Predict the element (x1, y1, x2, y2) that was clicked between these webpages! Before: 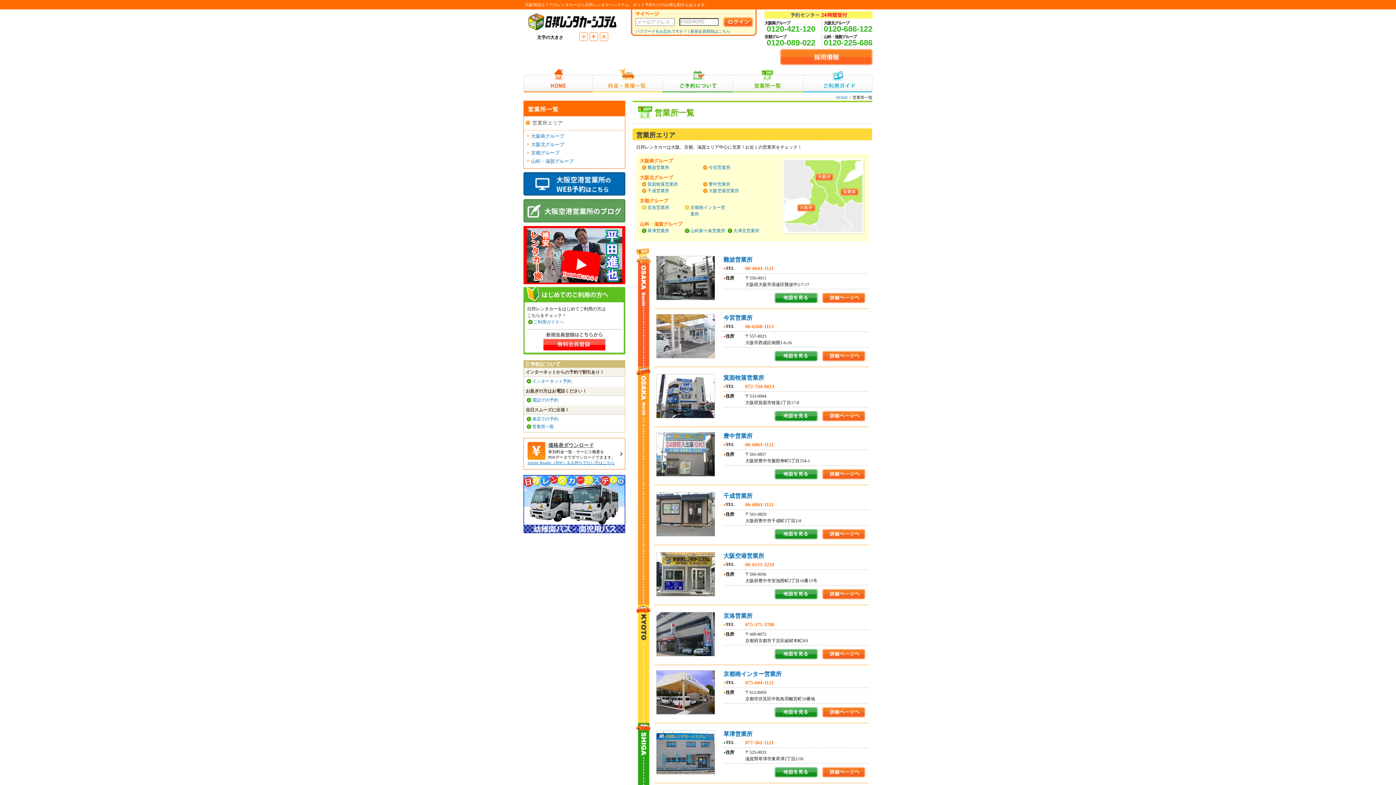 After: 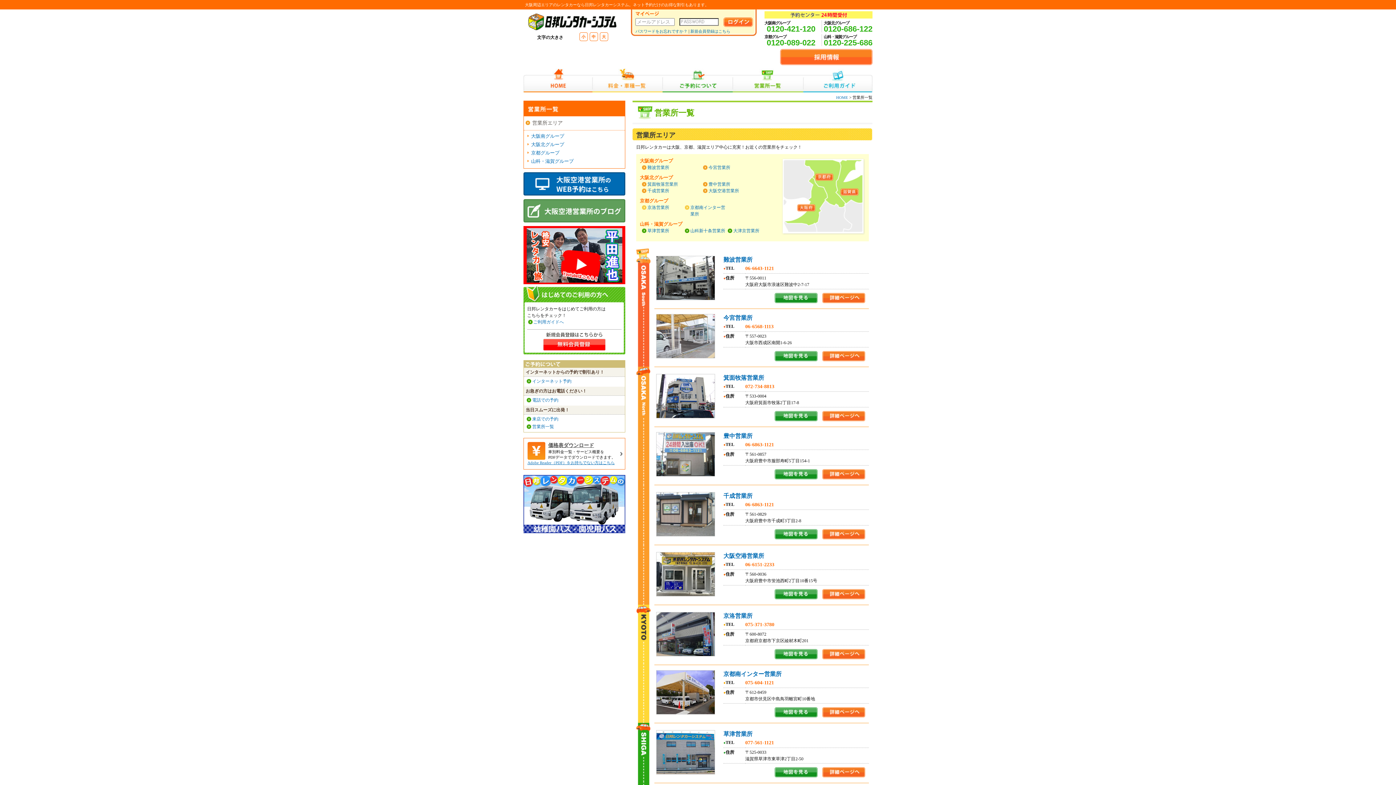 Action: bbox: (532, 424, 554, 429) label: 営業所一覧